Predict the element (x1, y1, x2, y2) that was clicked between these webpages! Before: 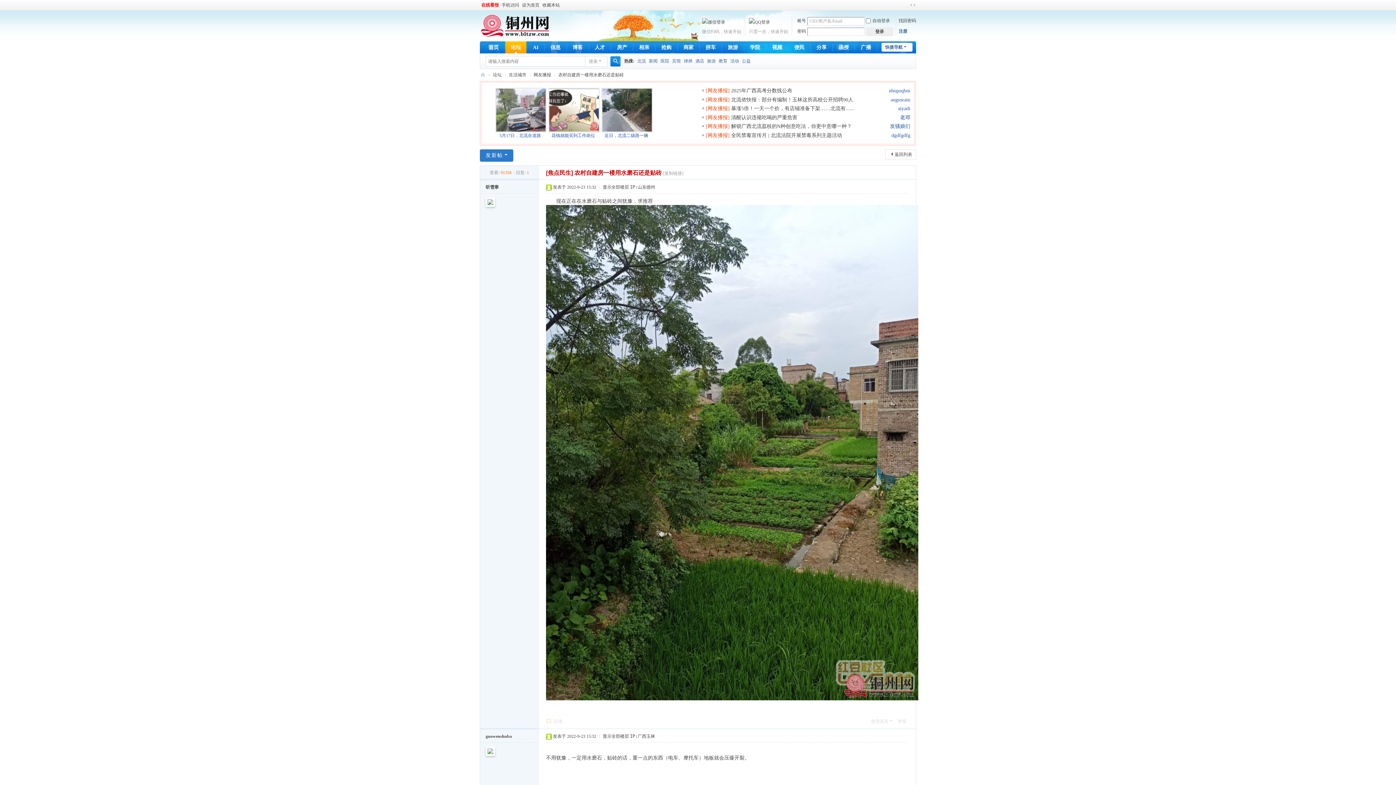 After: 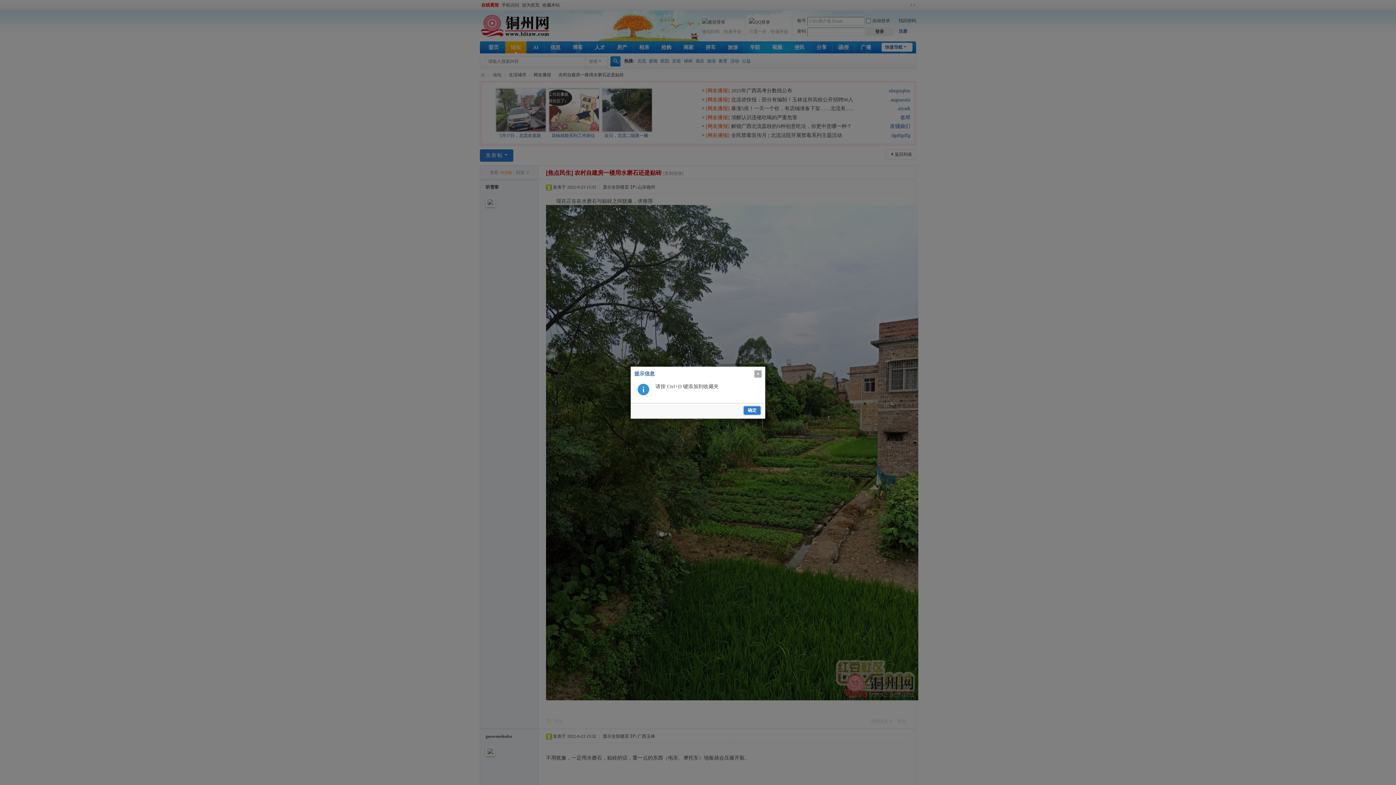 Action: label: 收藏本站 bbox: (541, 0, 561, 10)